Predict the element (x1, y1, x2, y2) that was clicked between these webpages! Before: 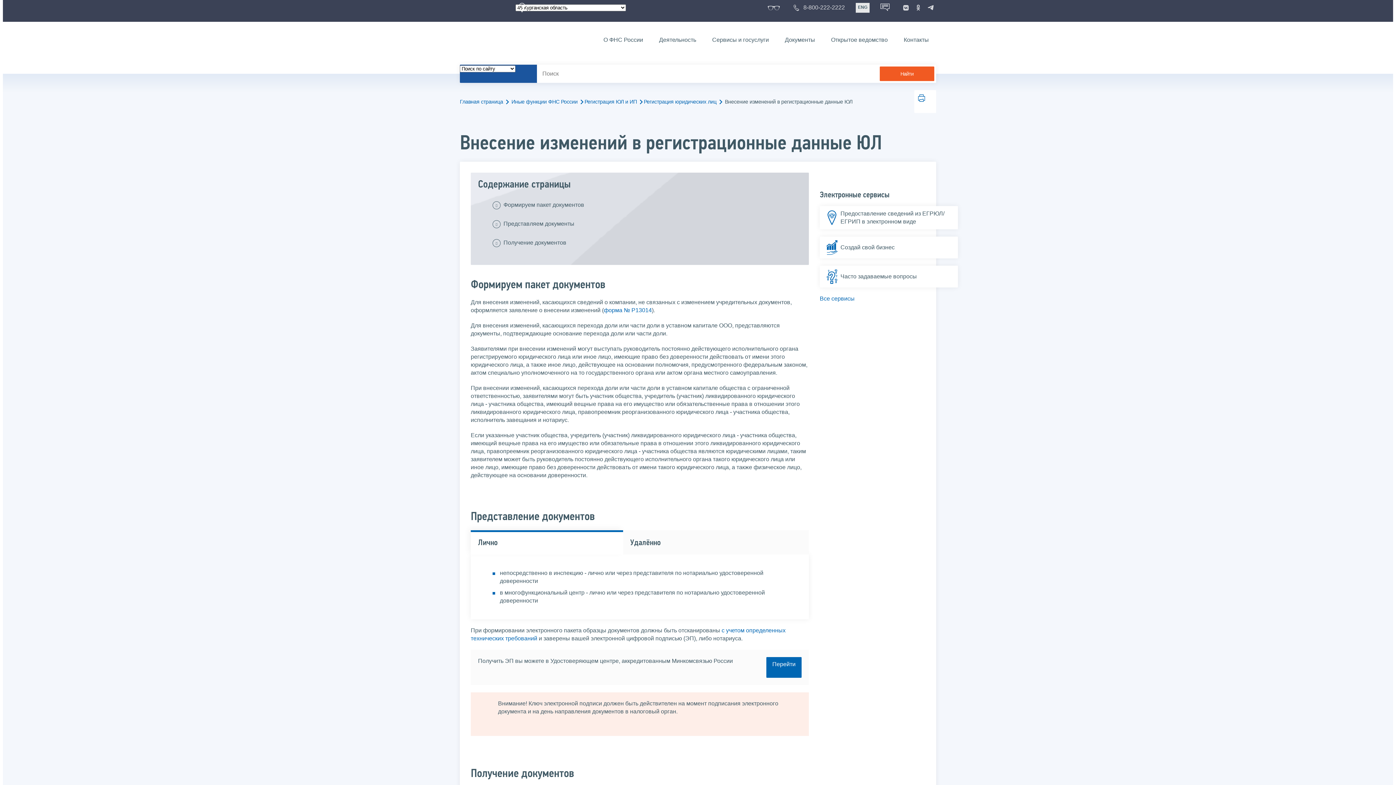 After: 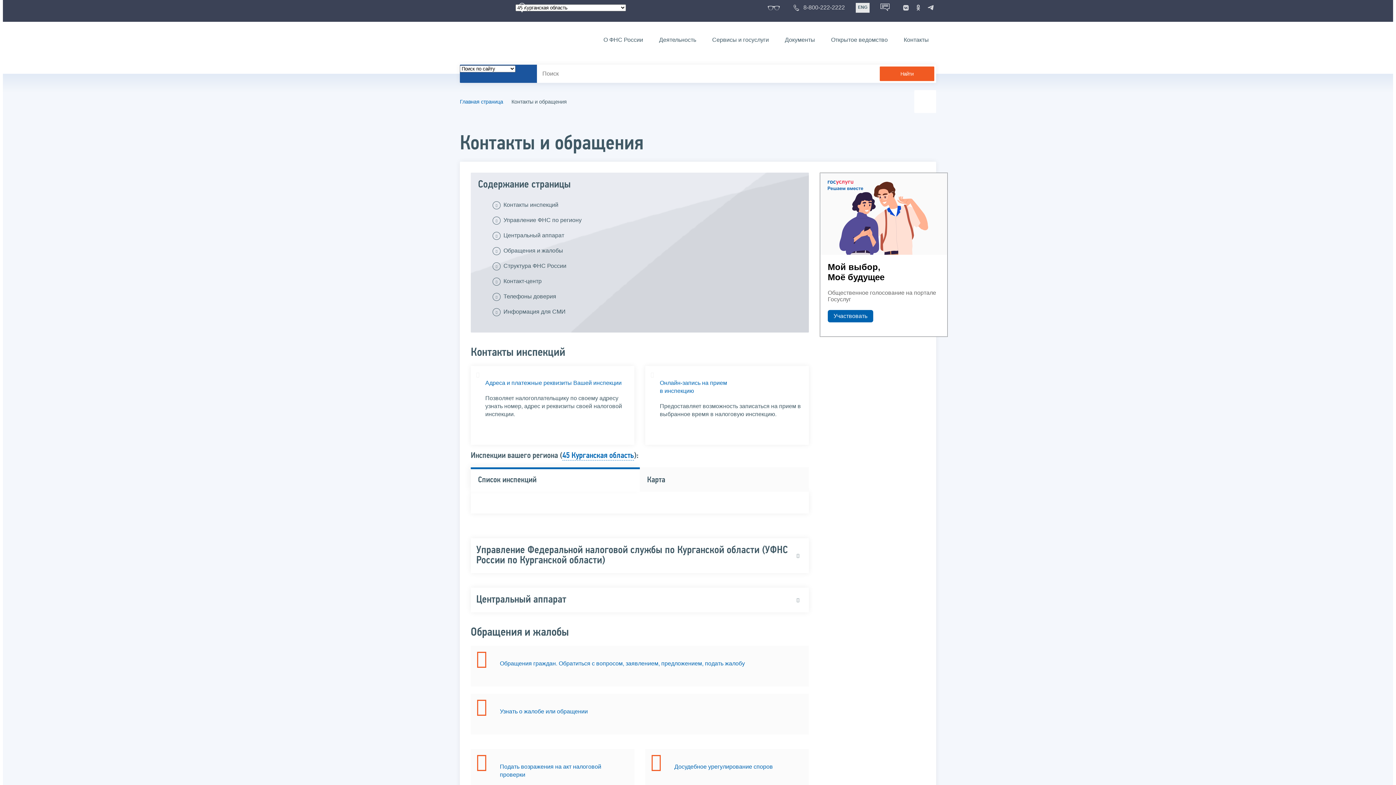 Action: bbox: (896, 34, 936, 45) label: Контакты